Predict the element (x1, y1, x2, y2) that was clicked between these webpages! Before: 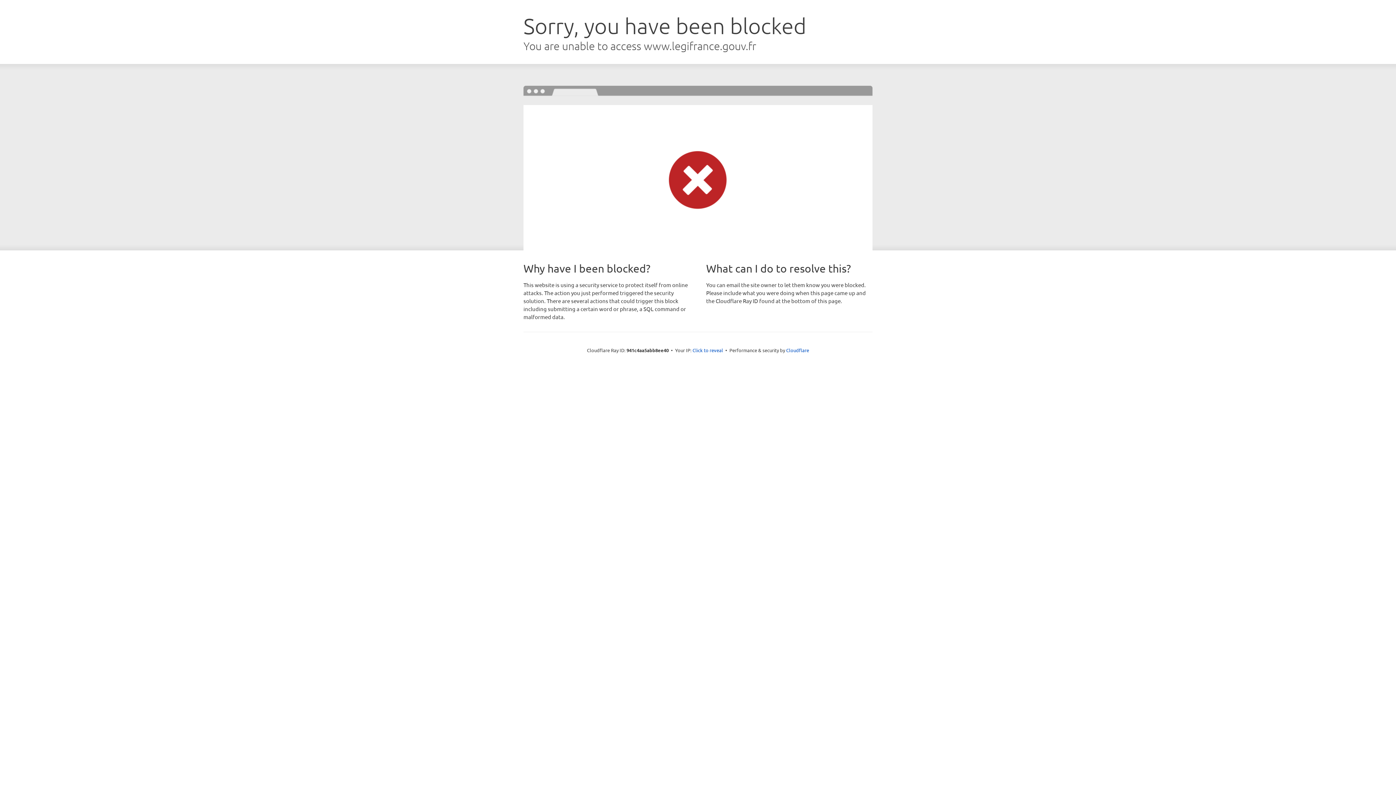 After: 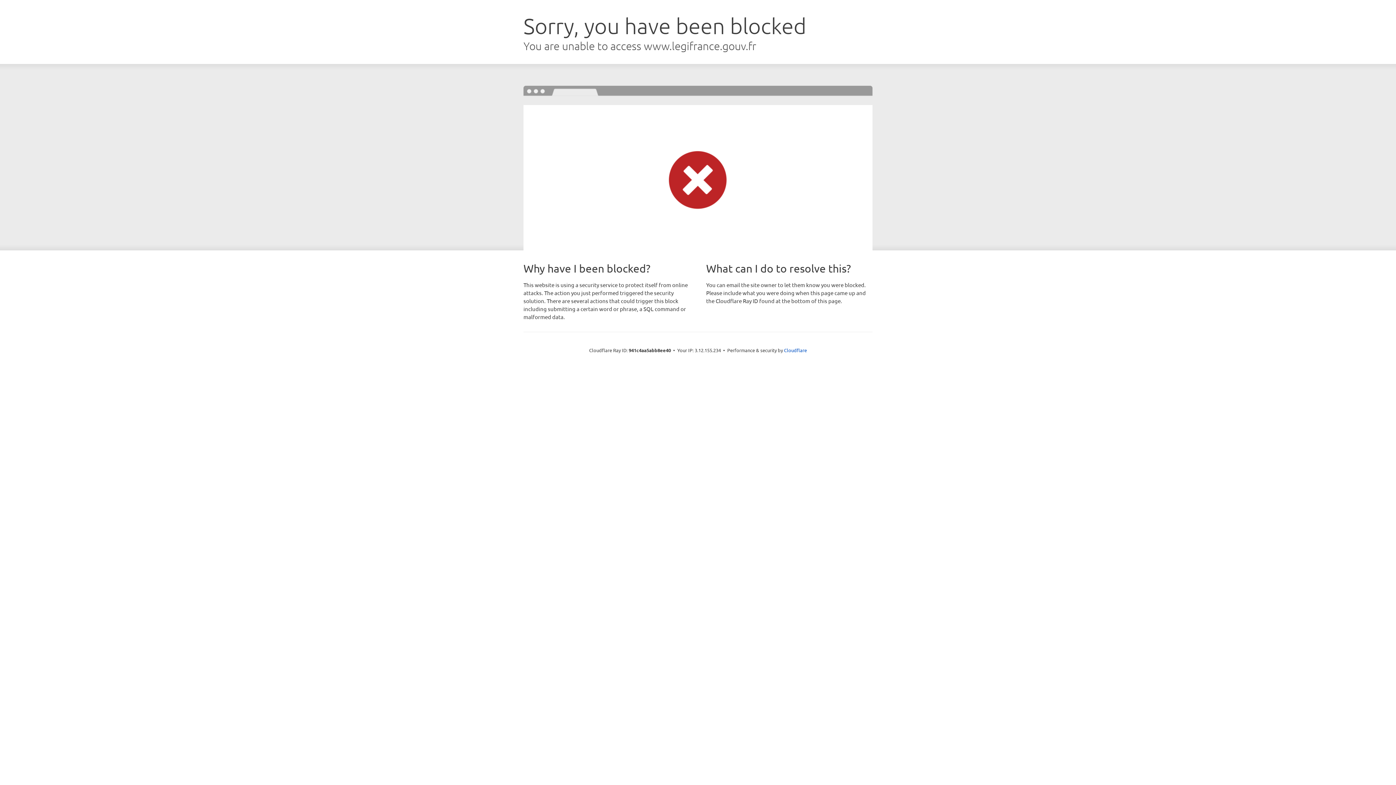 Action: label: Click to reveal bbox: (692, 346, 723, 353)